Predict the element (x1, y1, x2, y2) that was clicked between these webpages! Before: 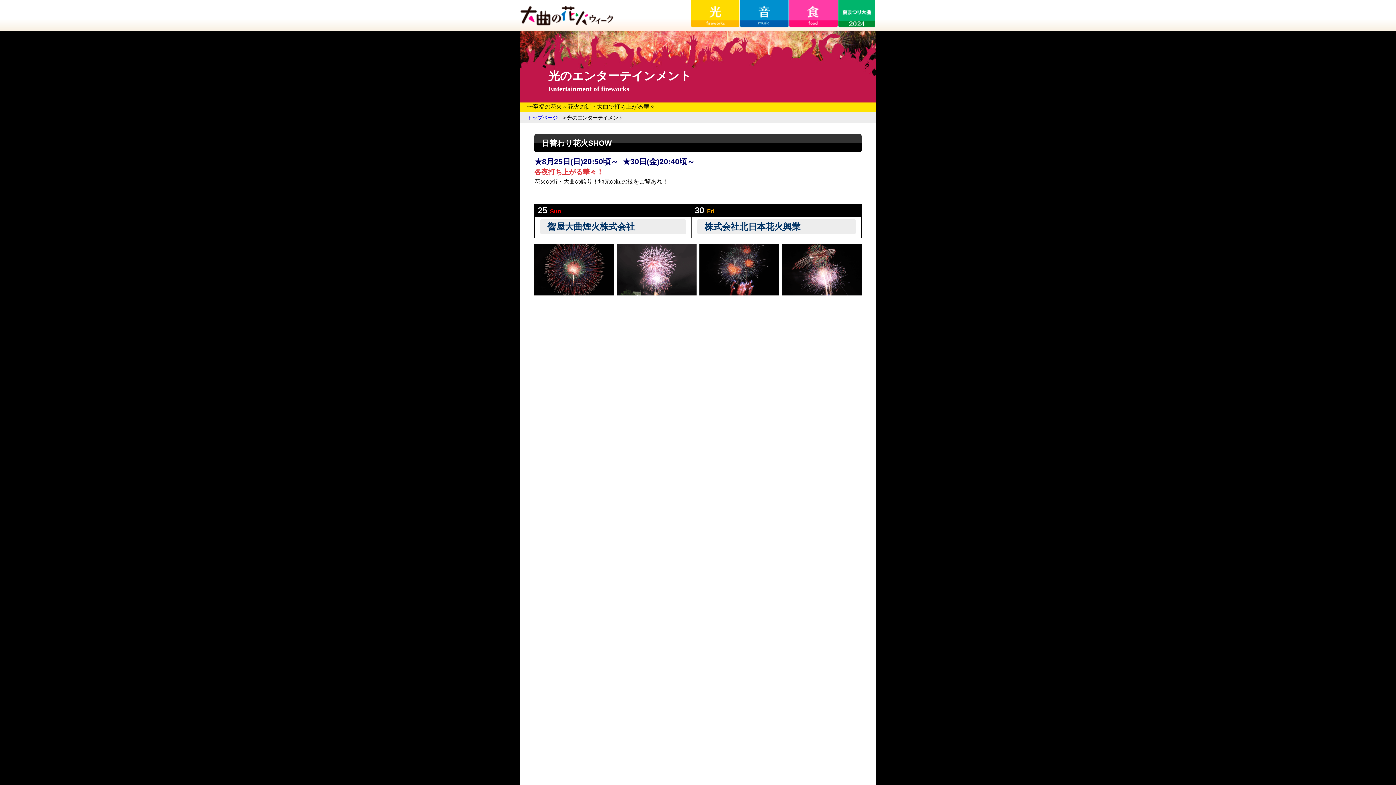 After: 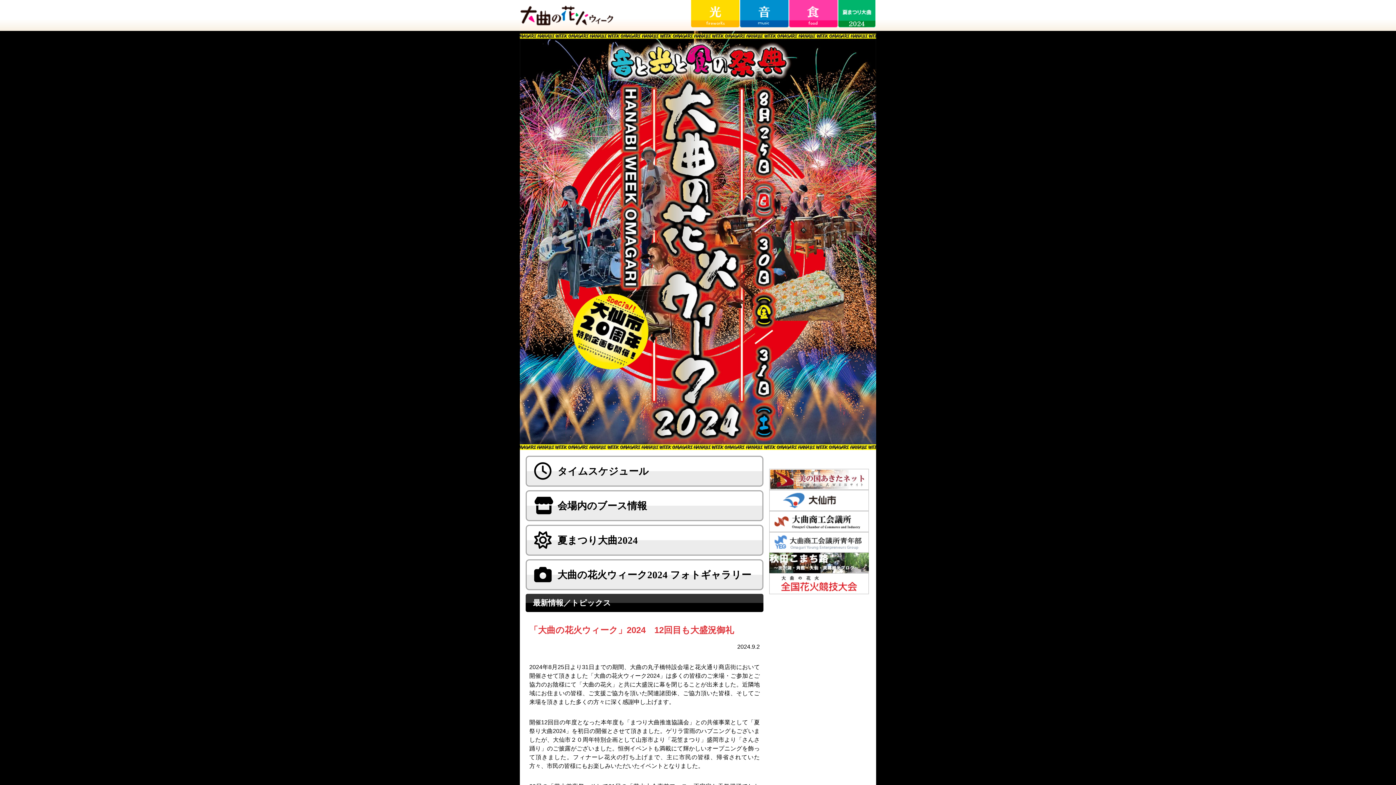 Action: bbox: (519, 0, 690, 30)